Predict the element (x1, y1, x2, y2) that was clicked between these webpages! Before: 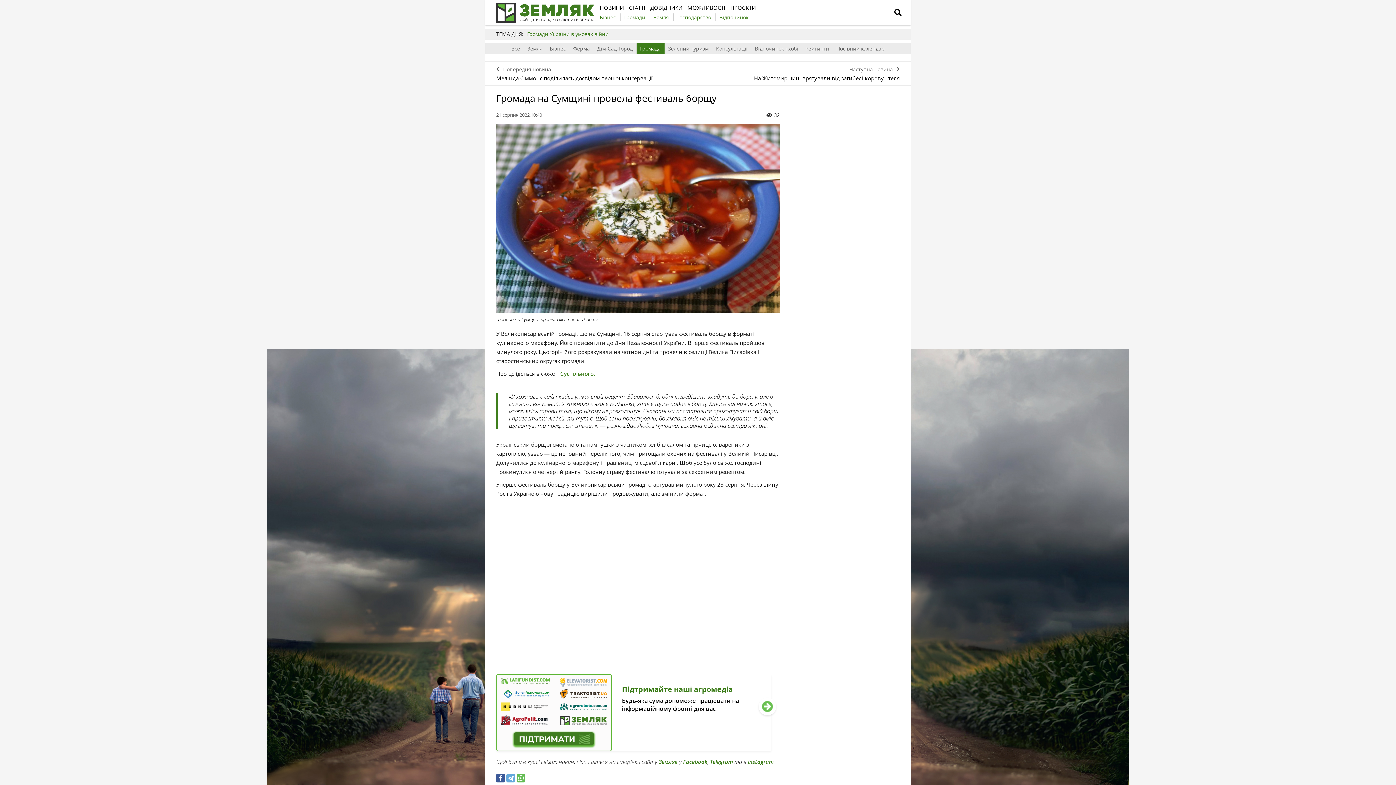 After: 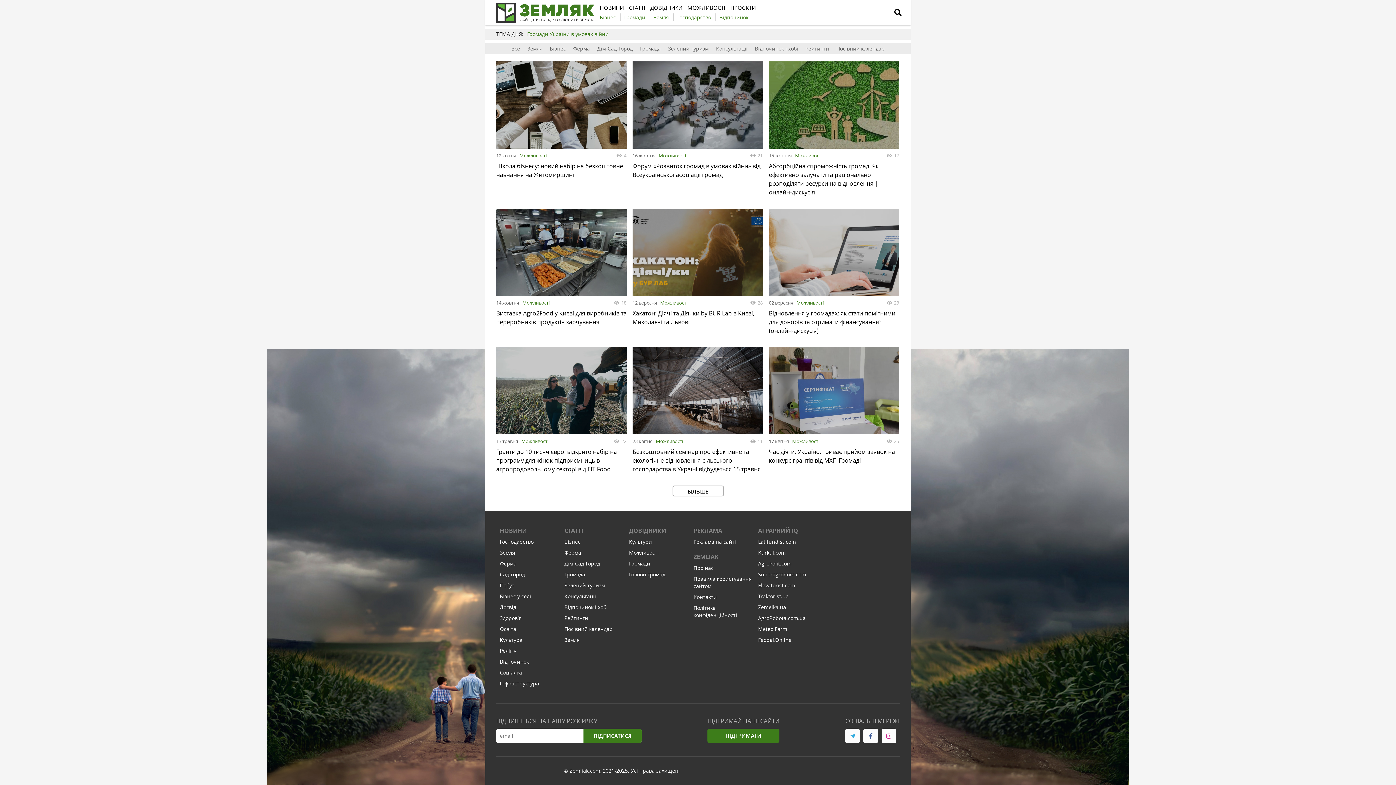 Action: label: МОЖЛИВОСТІ bbox: (687, 3, 727, 11)